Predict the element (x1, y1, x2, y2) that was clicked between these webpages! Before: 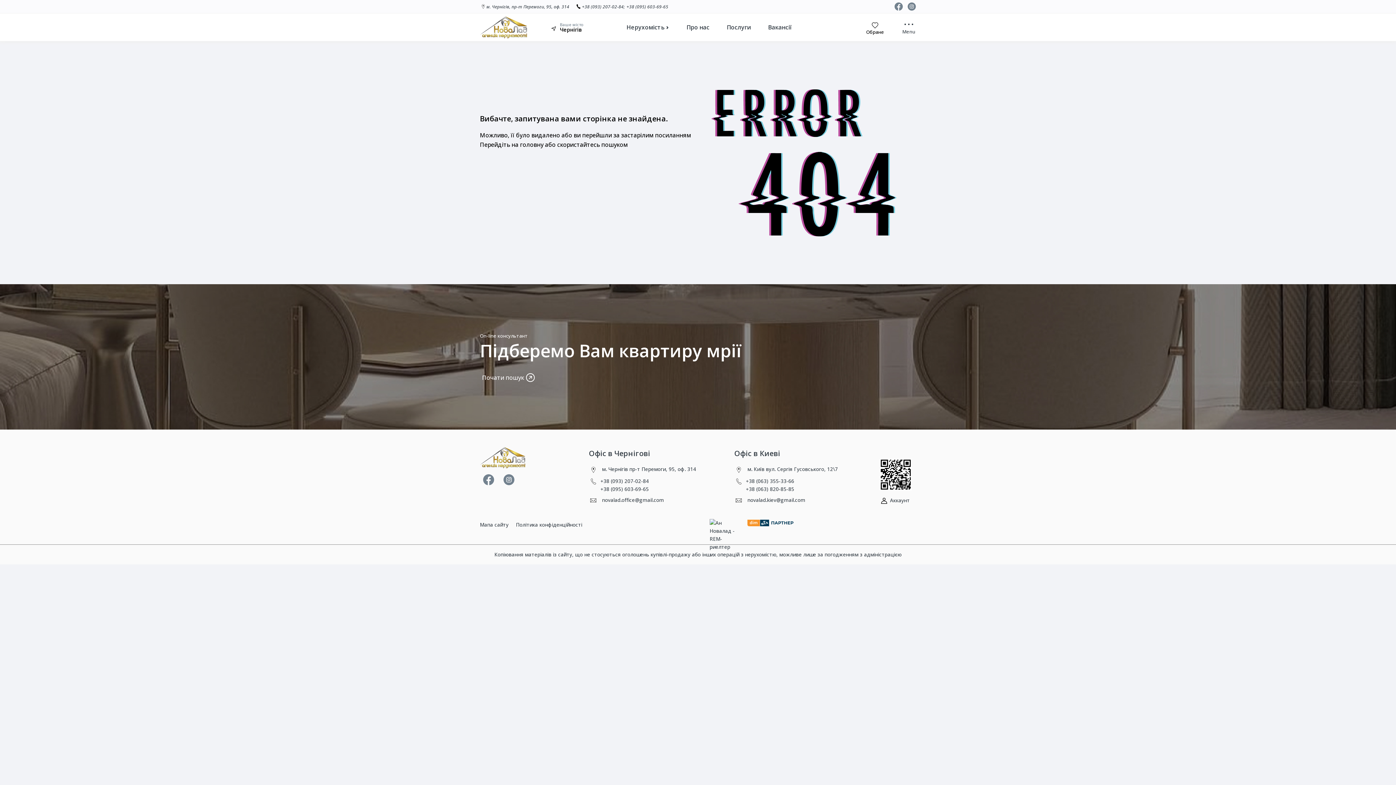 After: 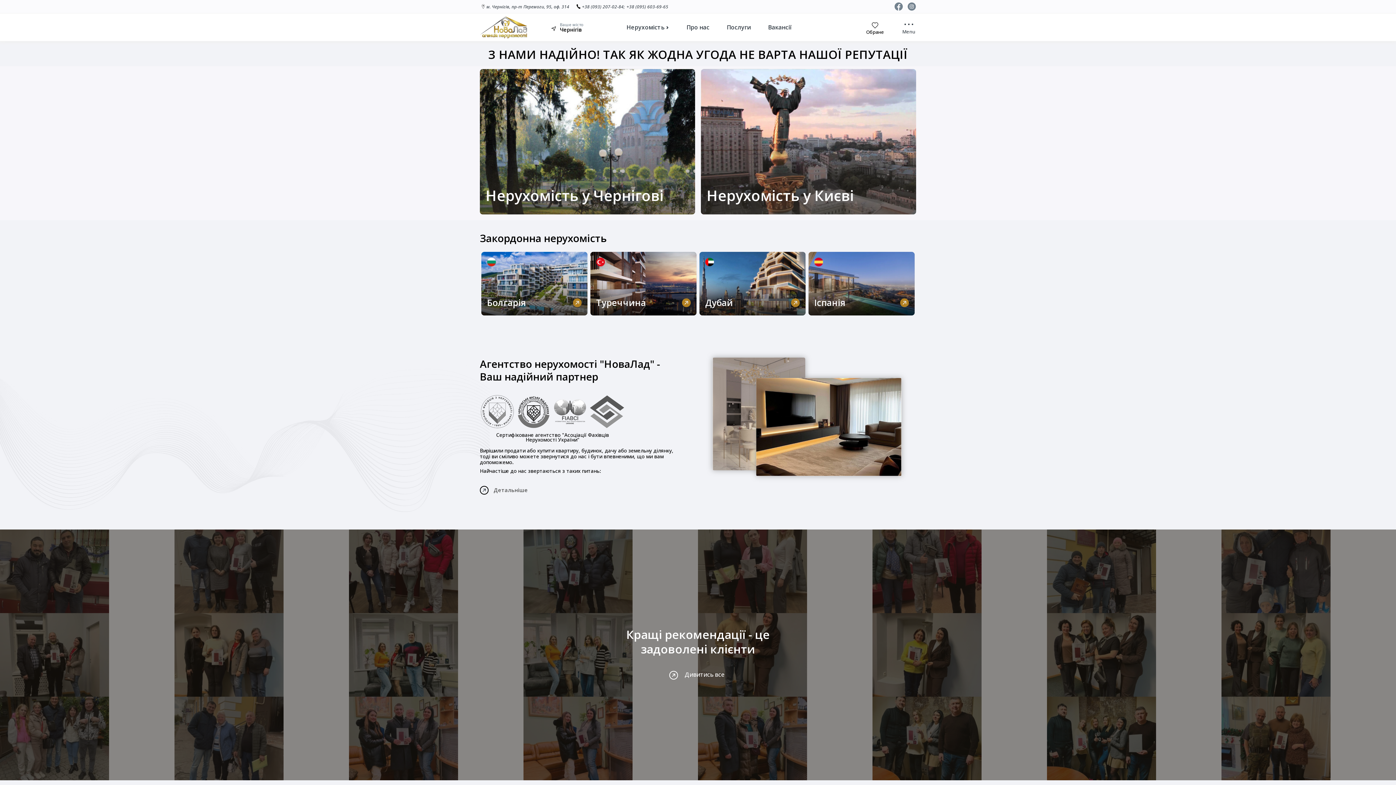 Action: bbox: (480, 16, 527, 38)